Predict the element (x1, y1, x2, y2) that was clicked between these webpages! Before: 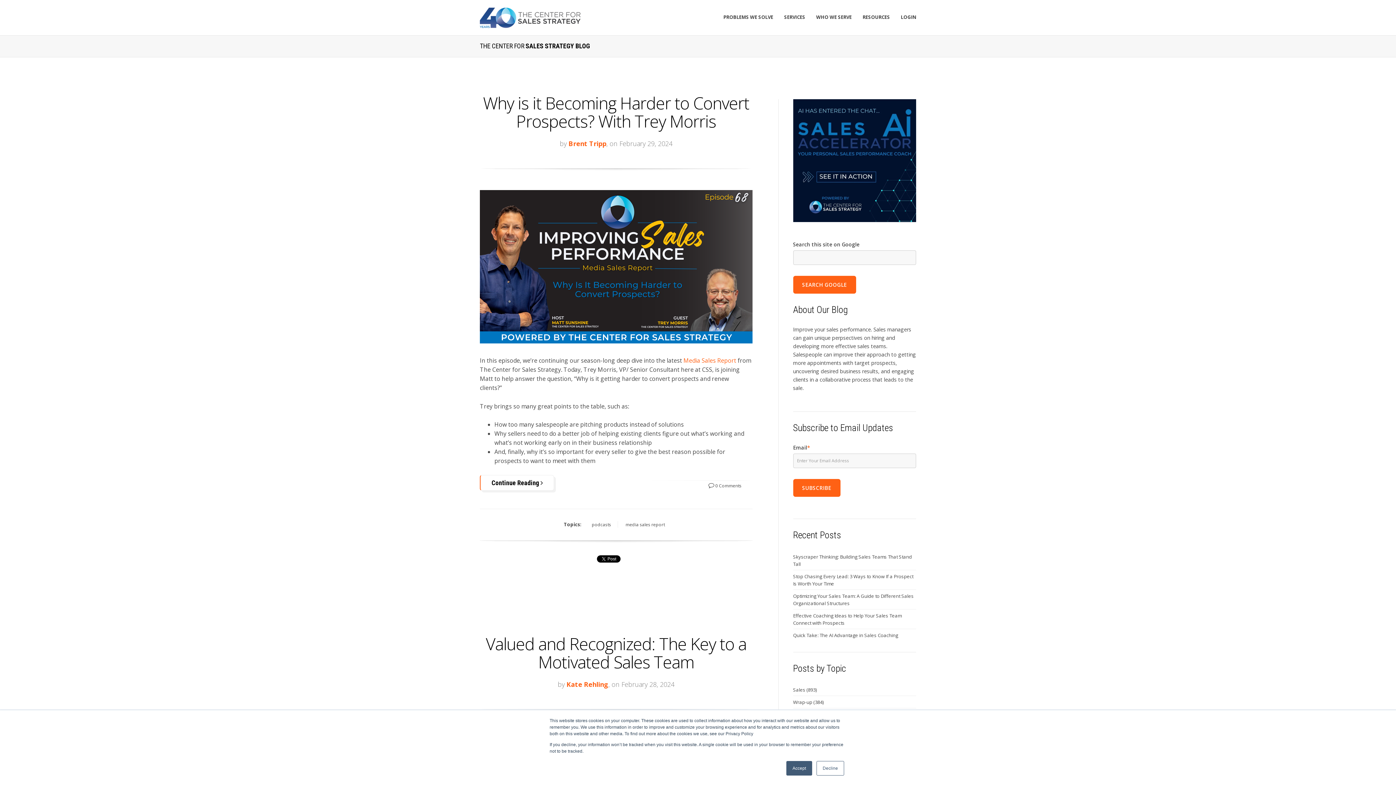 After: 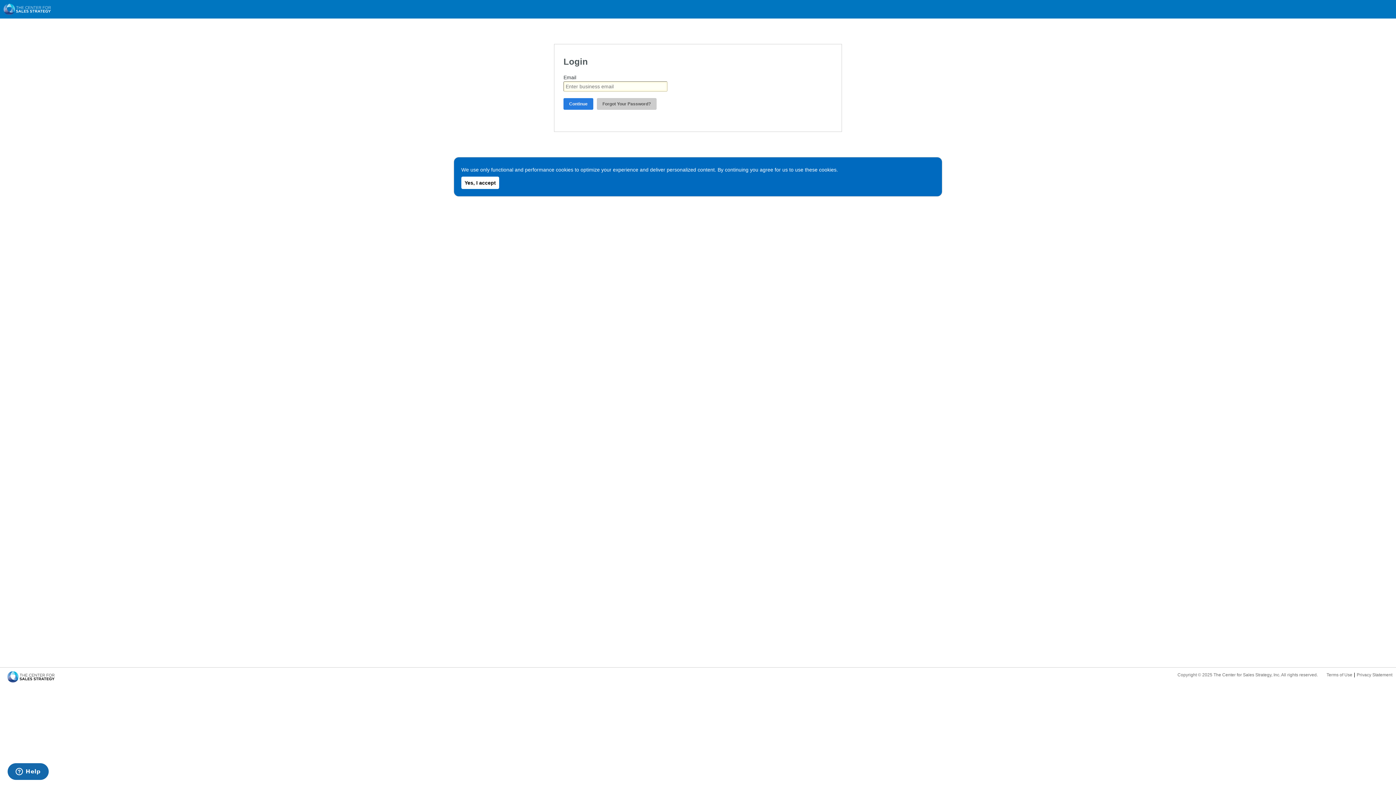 Action: bbox: (901, 7, 916, 27) label: LOGIN